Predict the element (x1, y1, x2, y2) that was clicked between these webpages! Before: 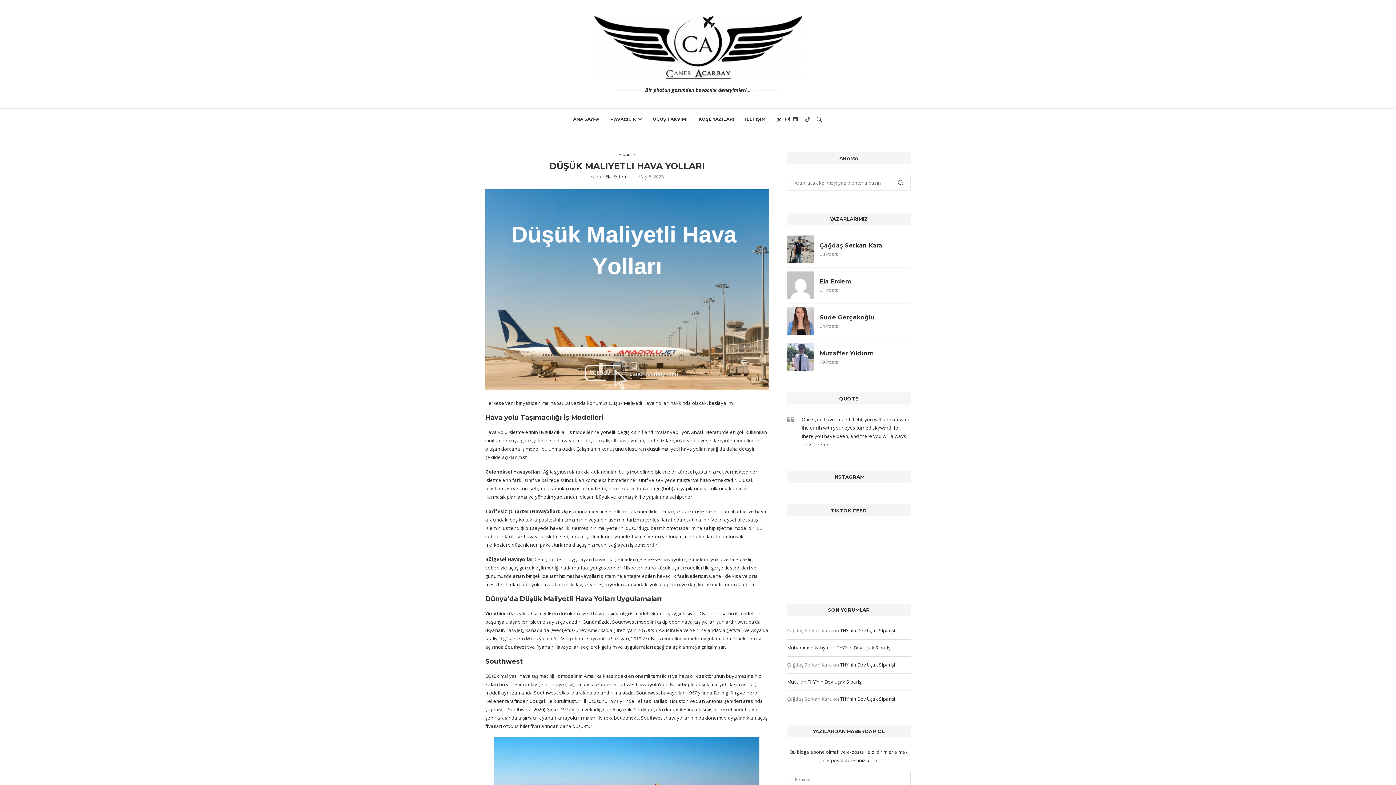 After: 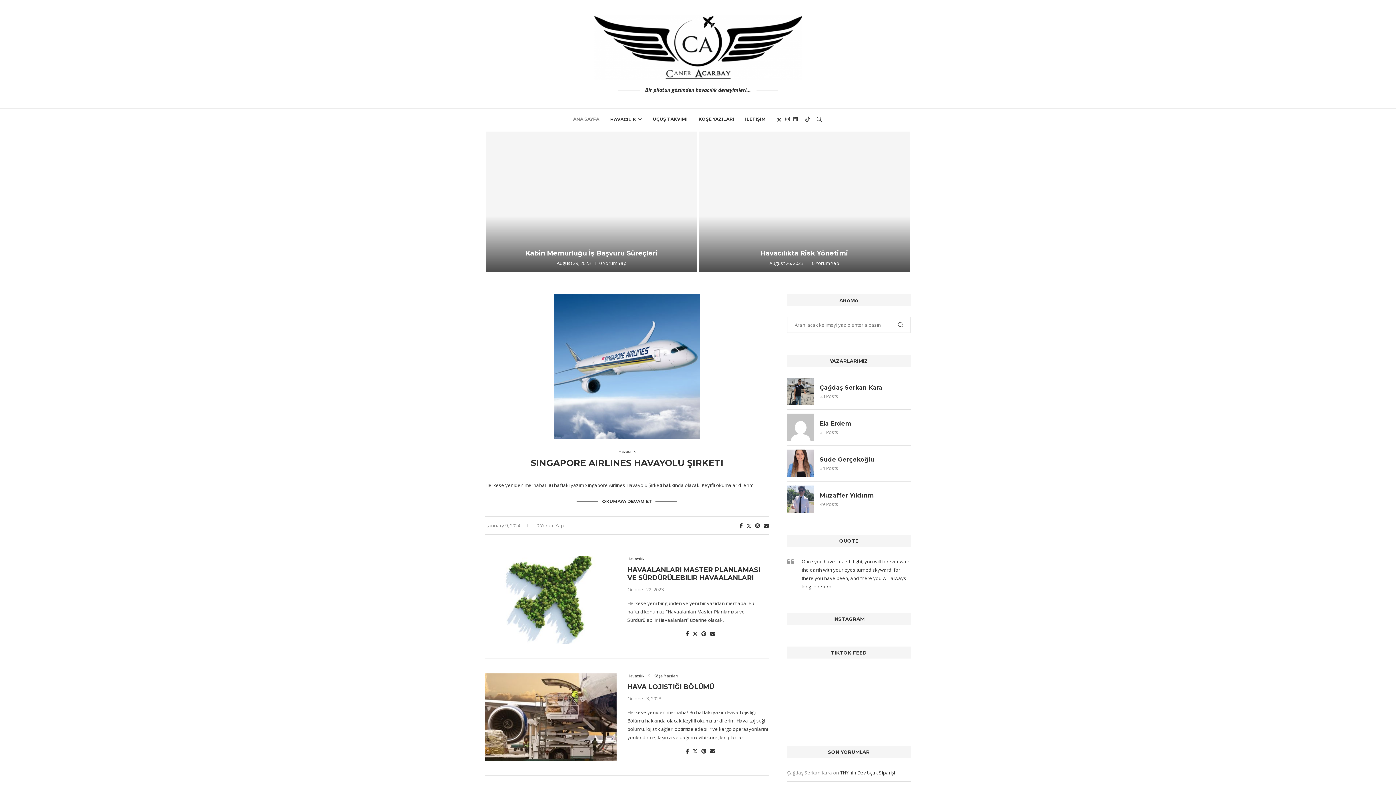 Action: bbox: (787, 235, 820, 262)